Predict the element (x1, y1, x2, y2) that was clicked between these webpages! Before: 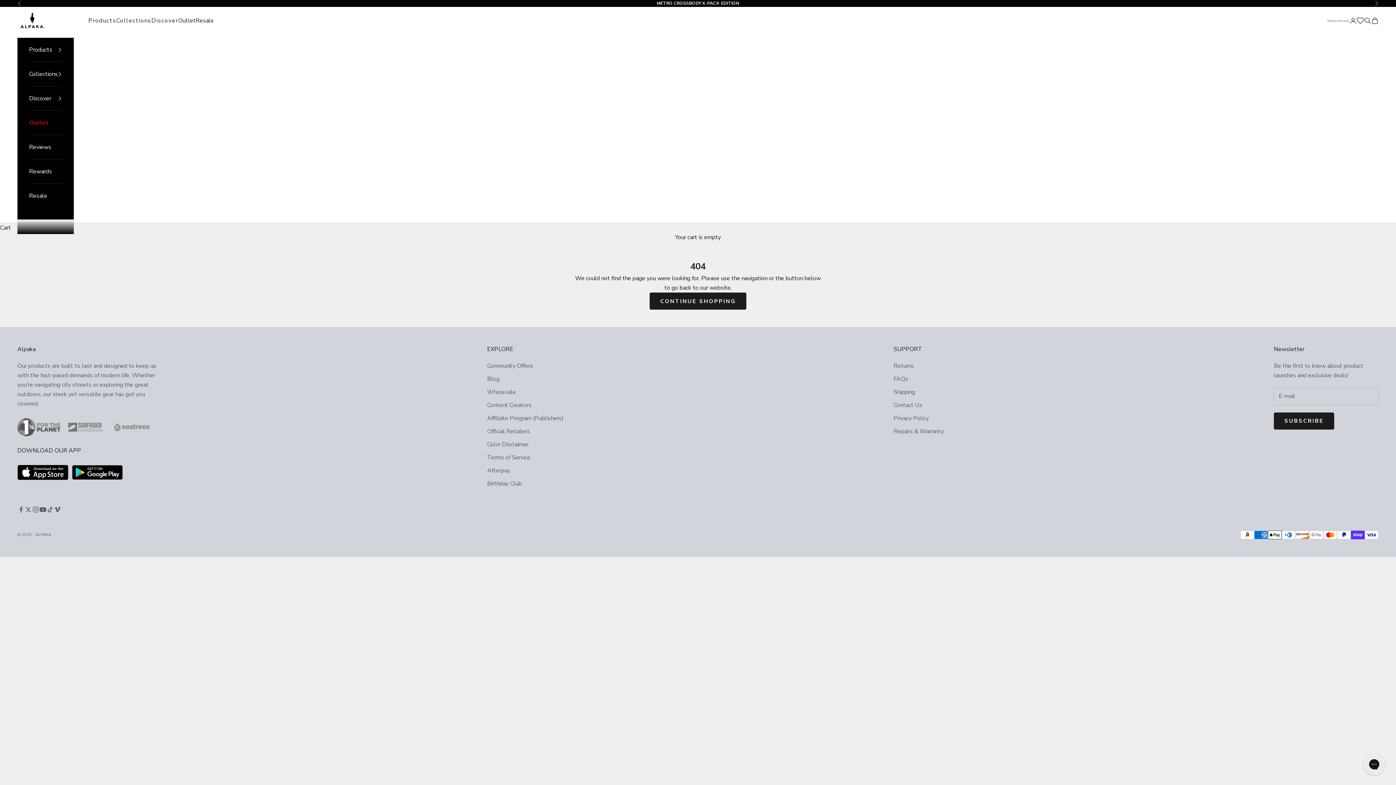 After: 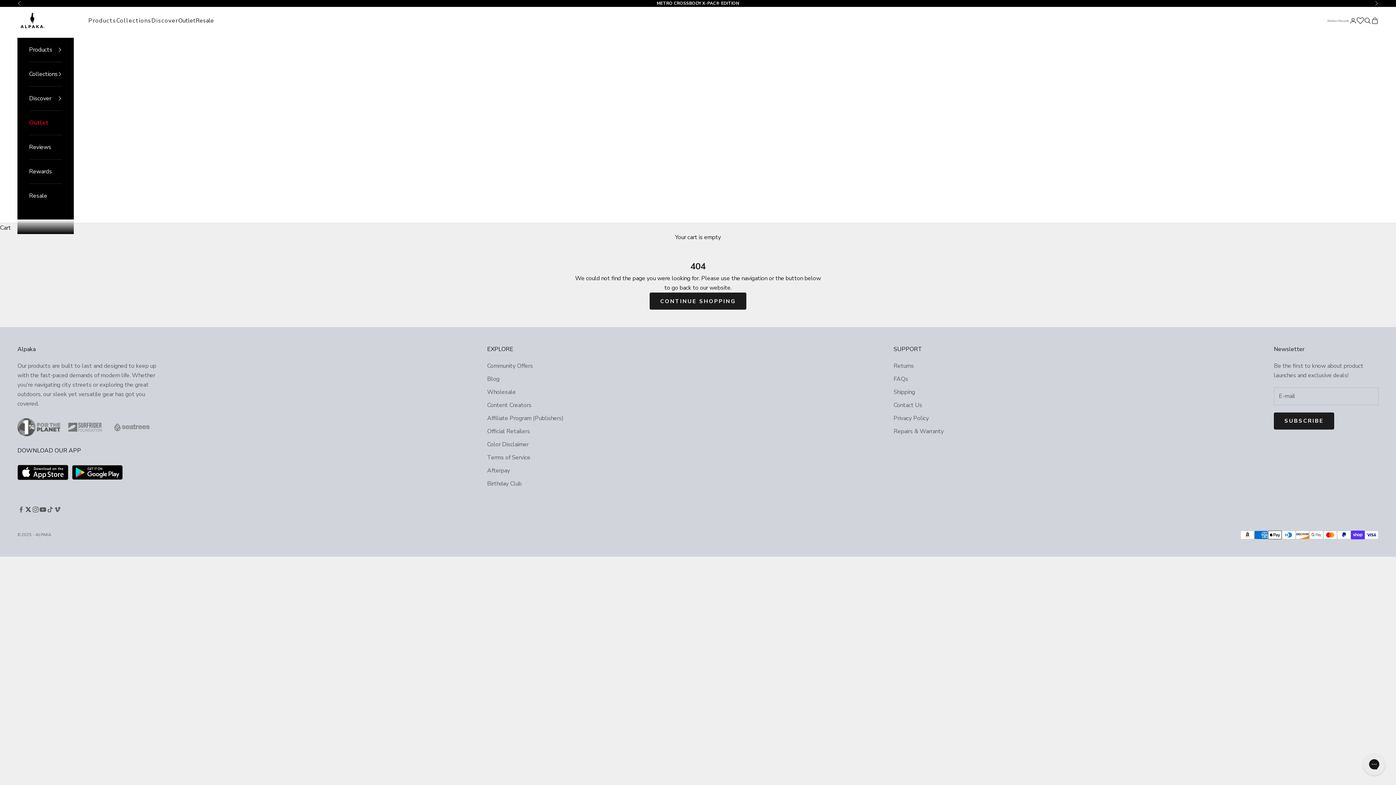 Action: bbox: (24, 506, 32, 513) label: Follow on Twitter